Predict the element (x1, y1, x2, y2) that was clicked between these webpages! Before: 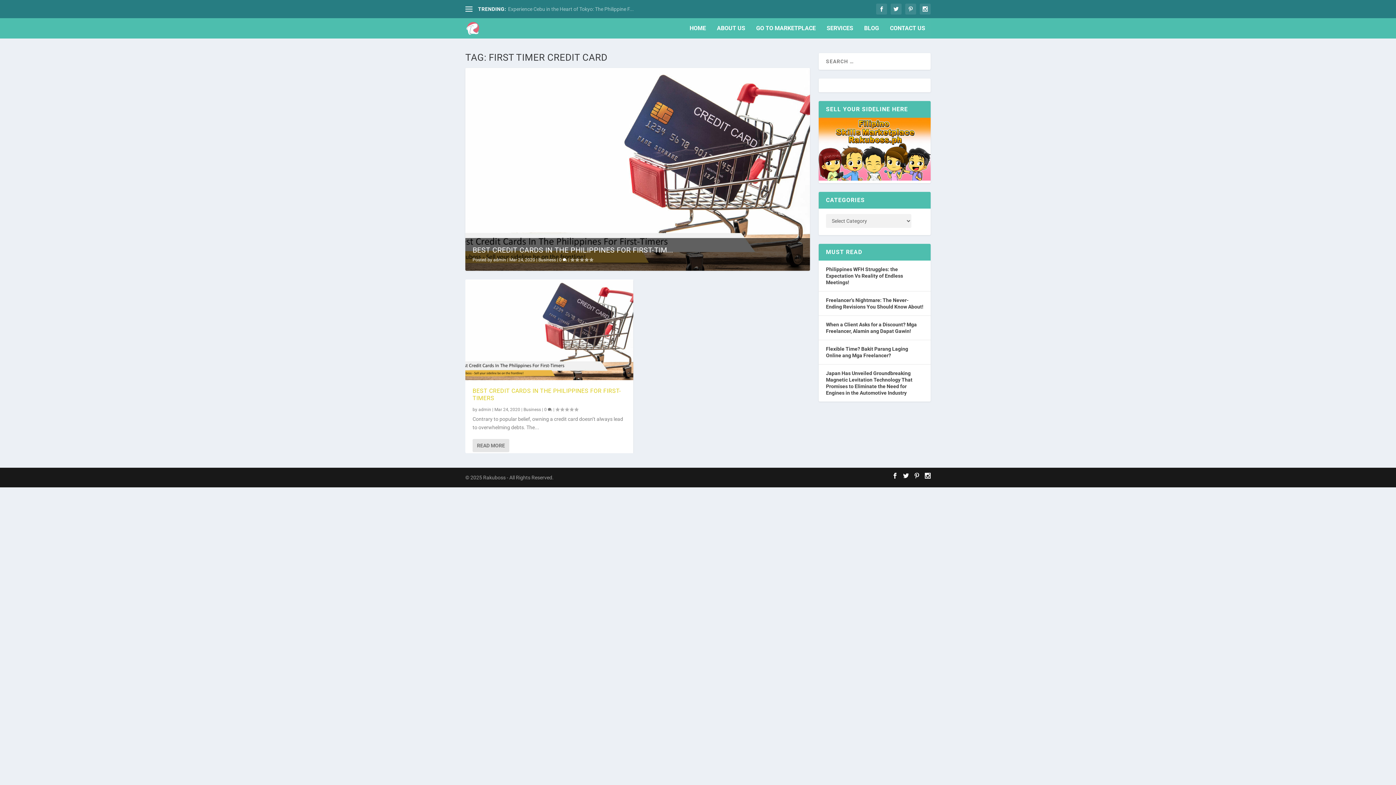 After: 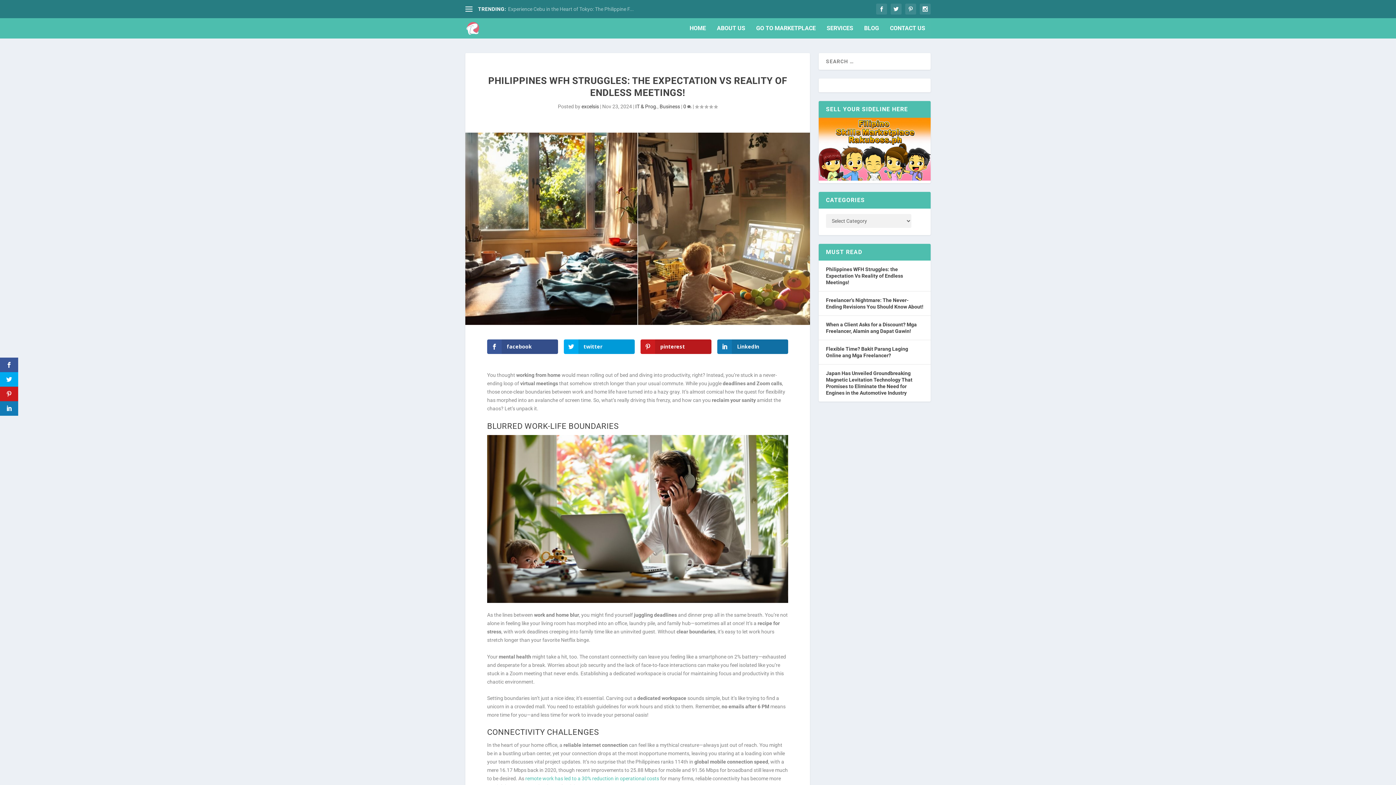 Action: label: Philippines WFH Struggles: the Expectation Vs Reality of Endless Meetings! bbox: (826, 266, 903, 285)